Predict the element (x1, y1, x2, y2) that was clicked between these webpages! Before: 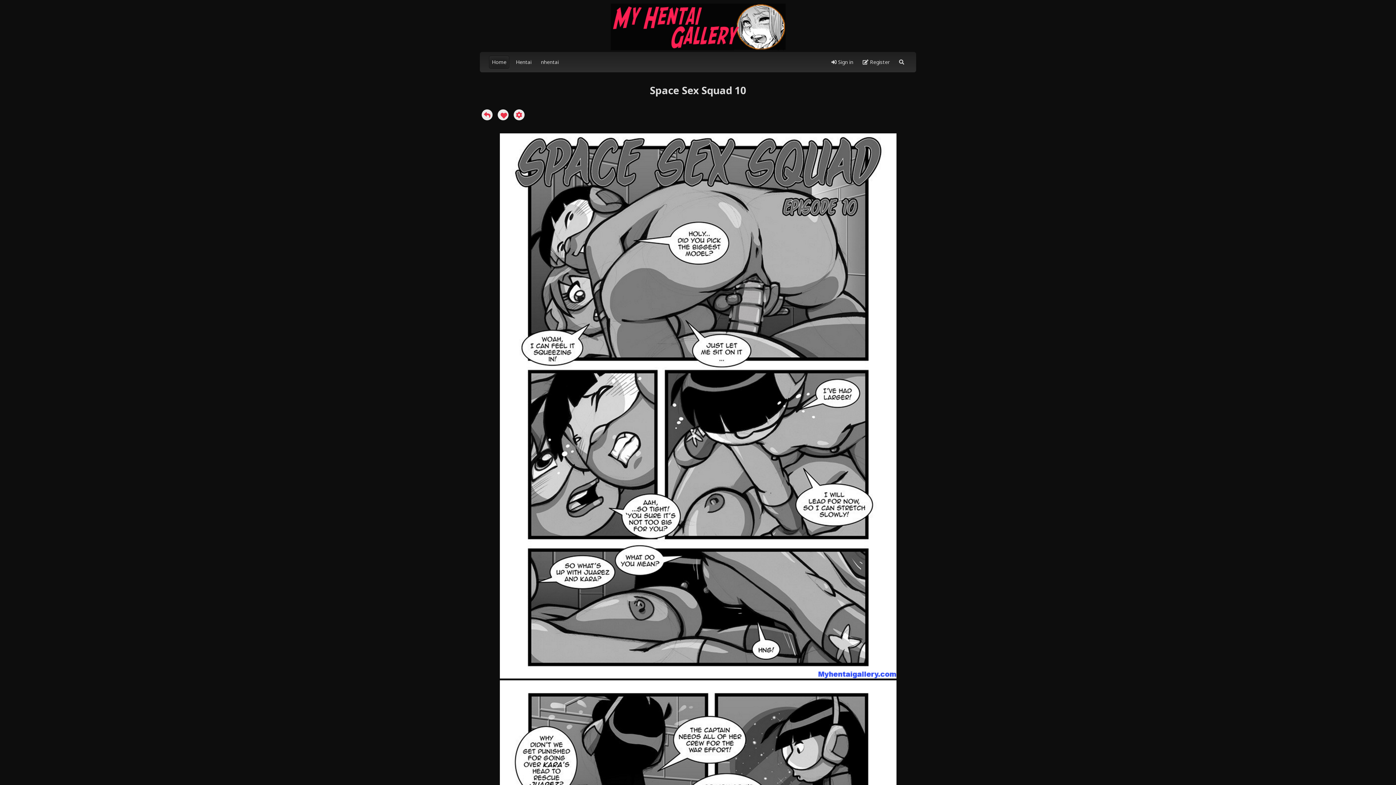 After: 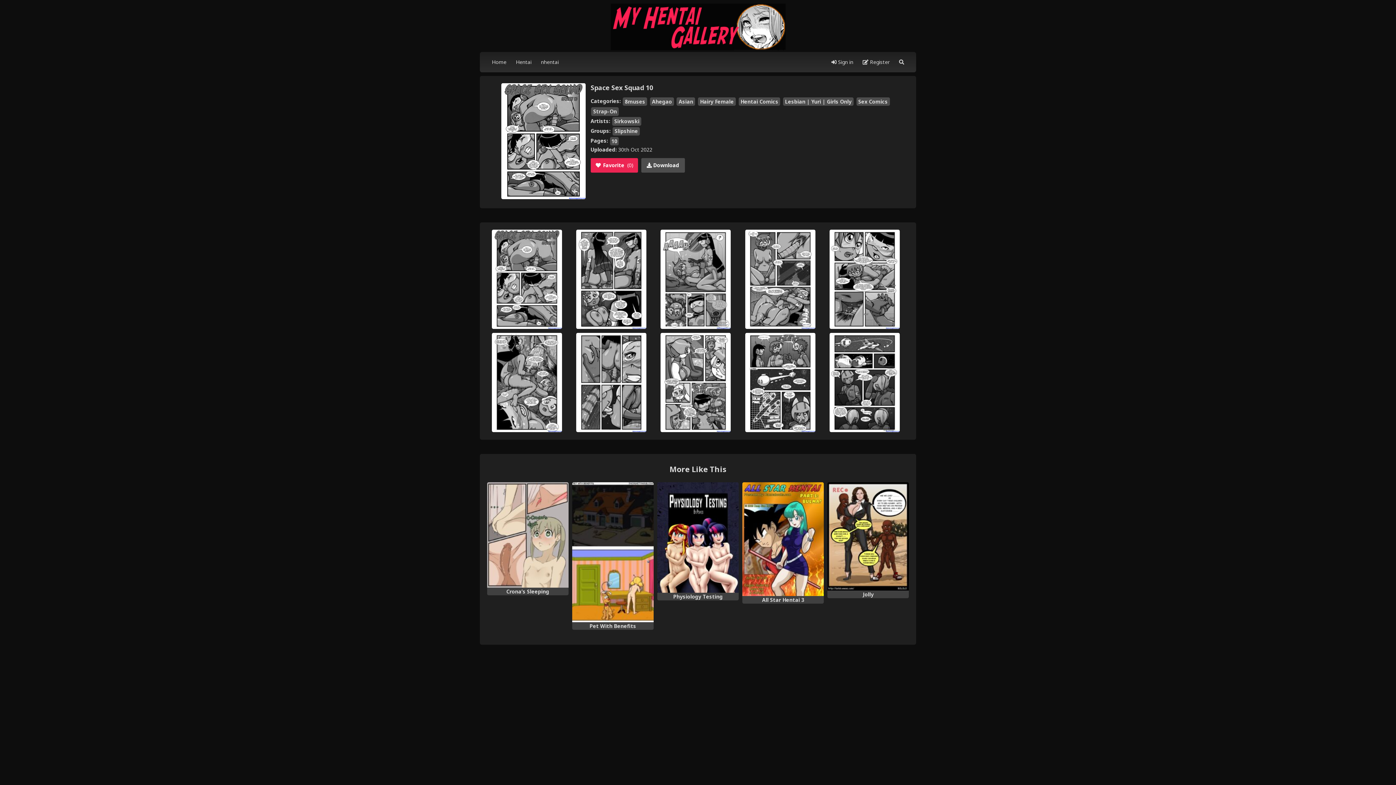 Action: bbox: (481, 109, 492, 120)